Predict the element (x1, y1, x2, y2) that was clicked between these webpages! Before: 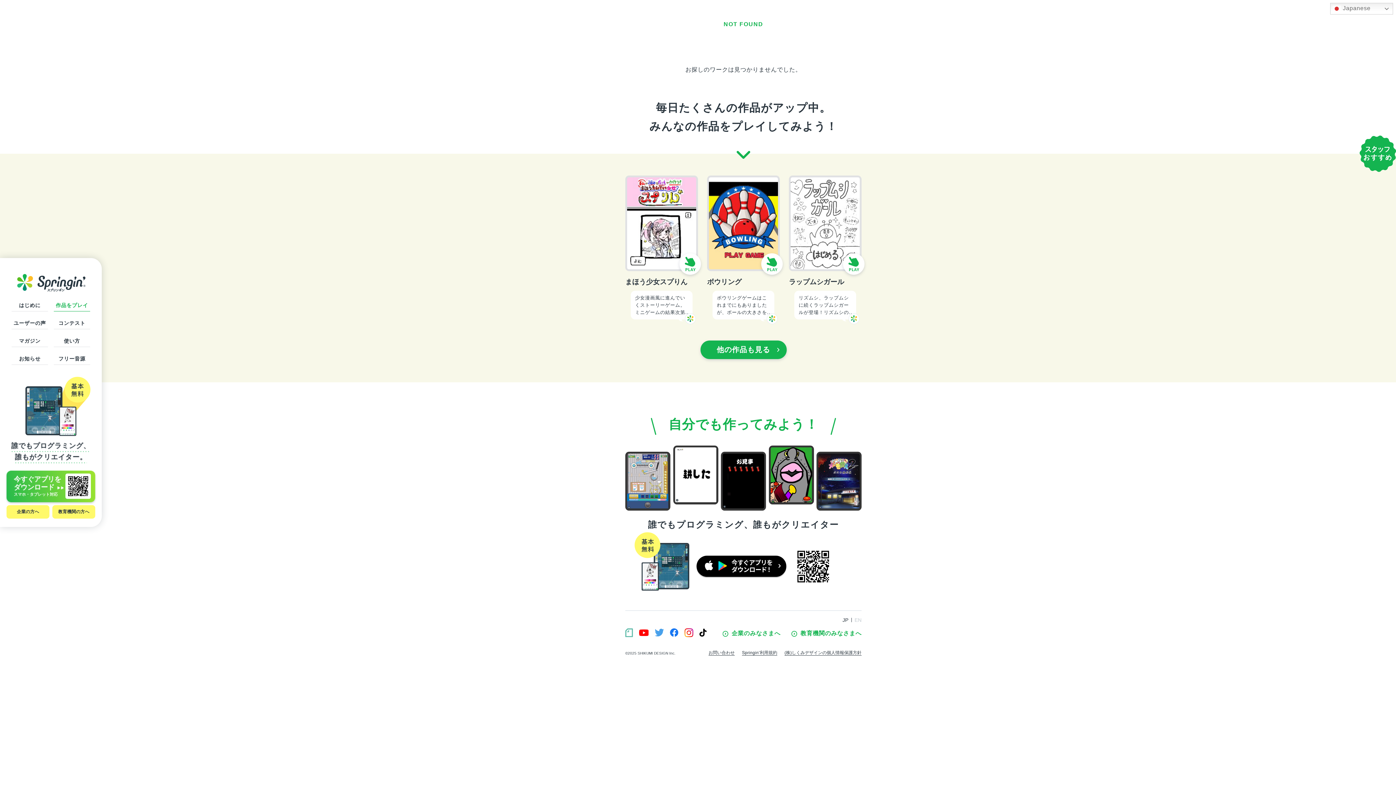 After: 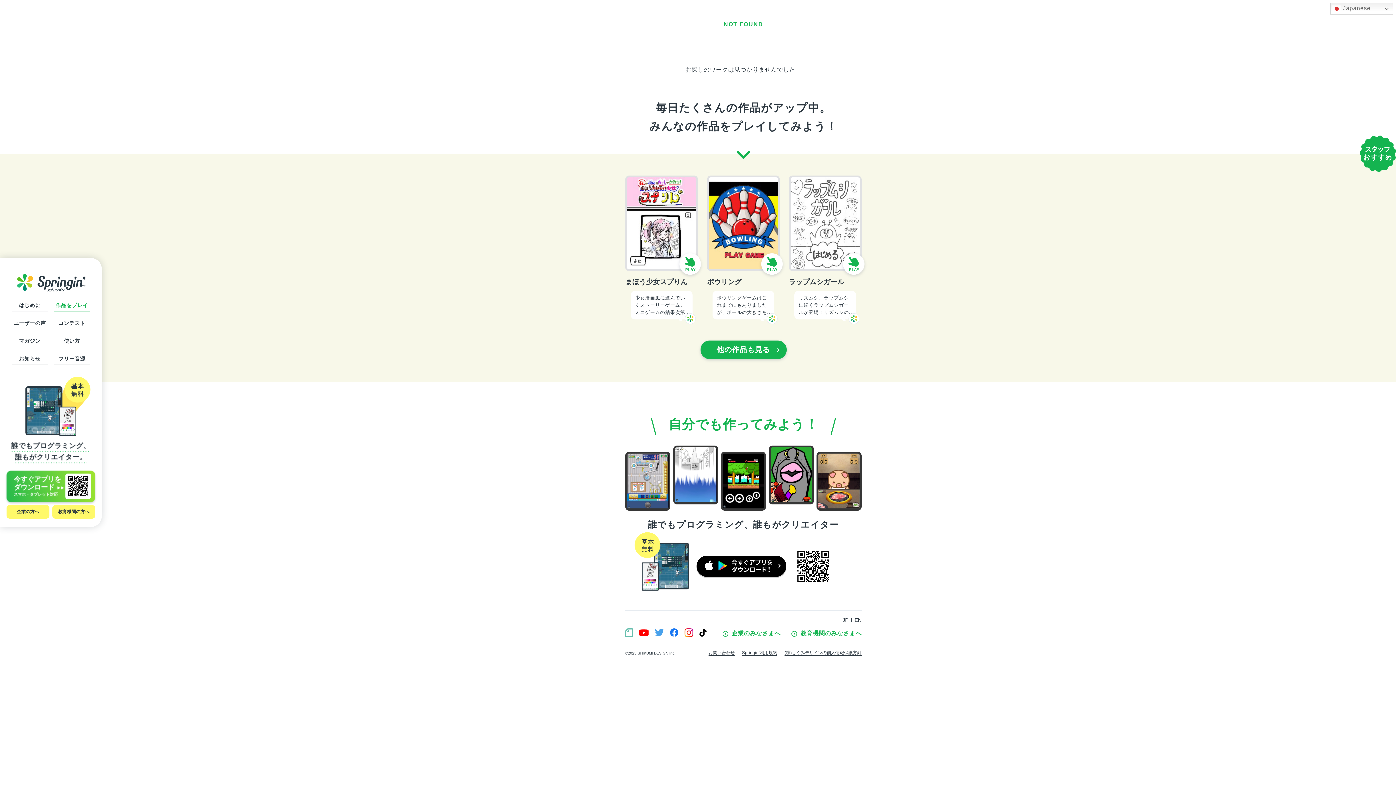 Action: bbox: (851, 615, 861, 625) label: EN